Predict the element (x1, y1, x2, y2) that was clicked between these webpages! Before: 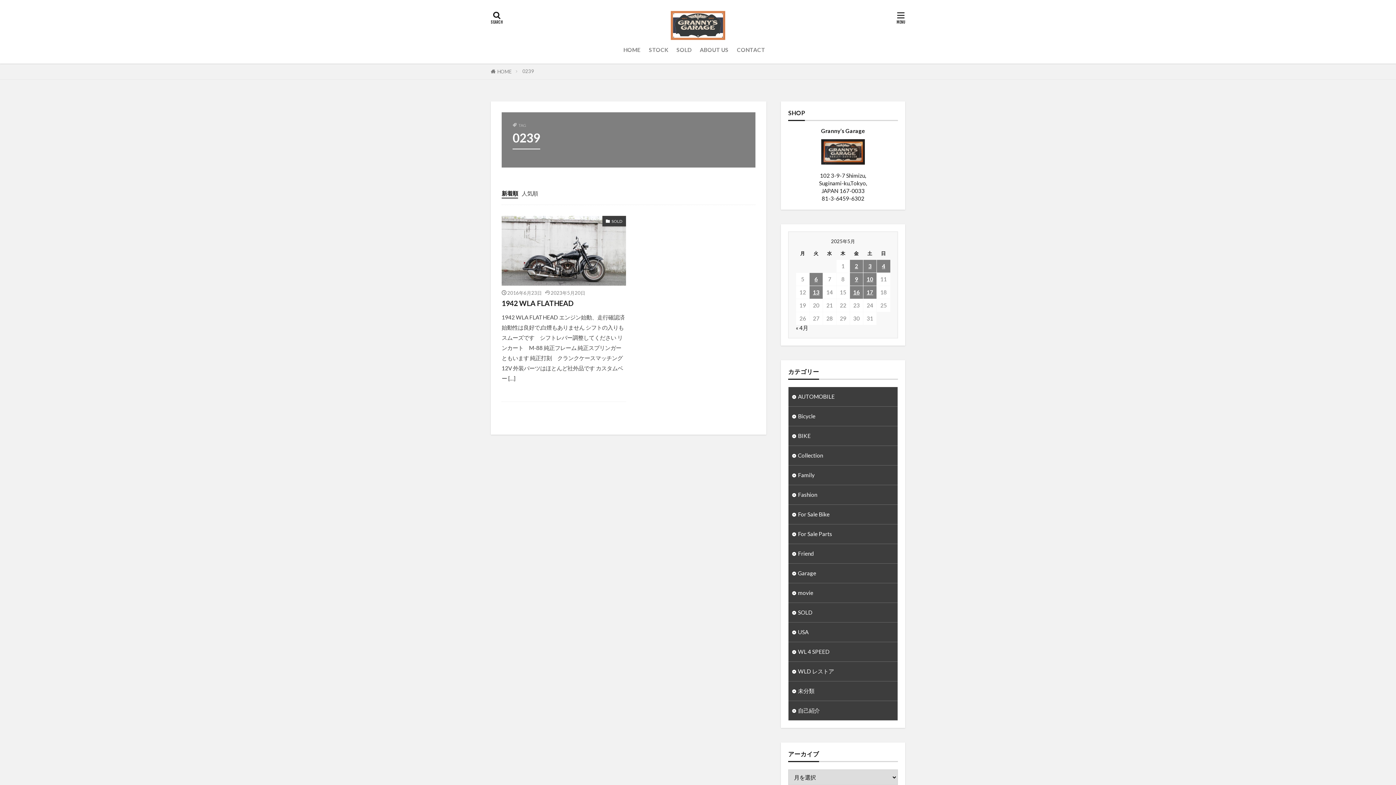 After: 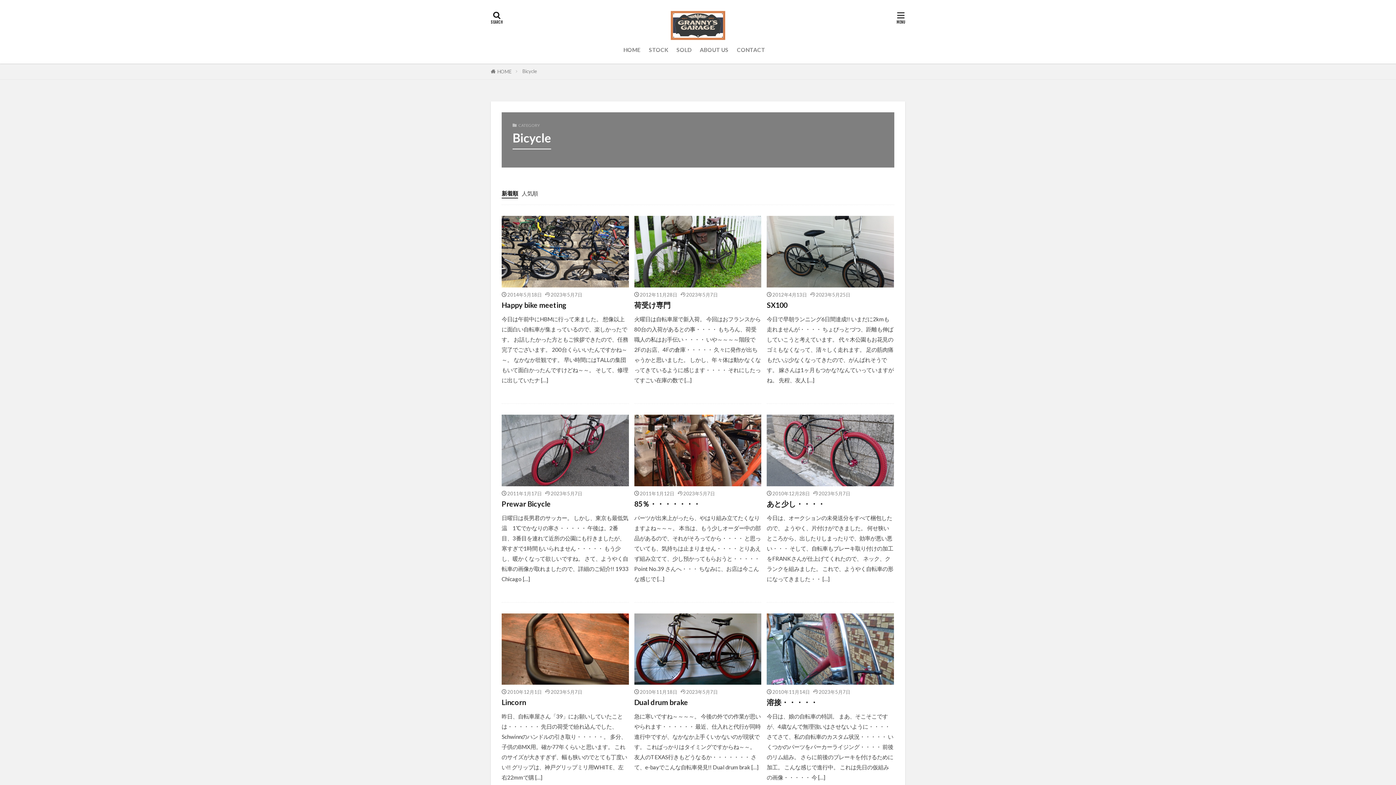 Action: bbox: (788, 407, 897, 426) label: Bicycle